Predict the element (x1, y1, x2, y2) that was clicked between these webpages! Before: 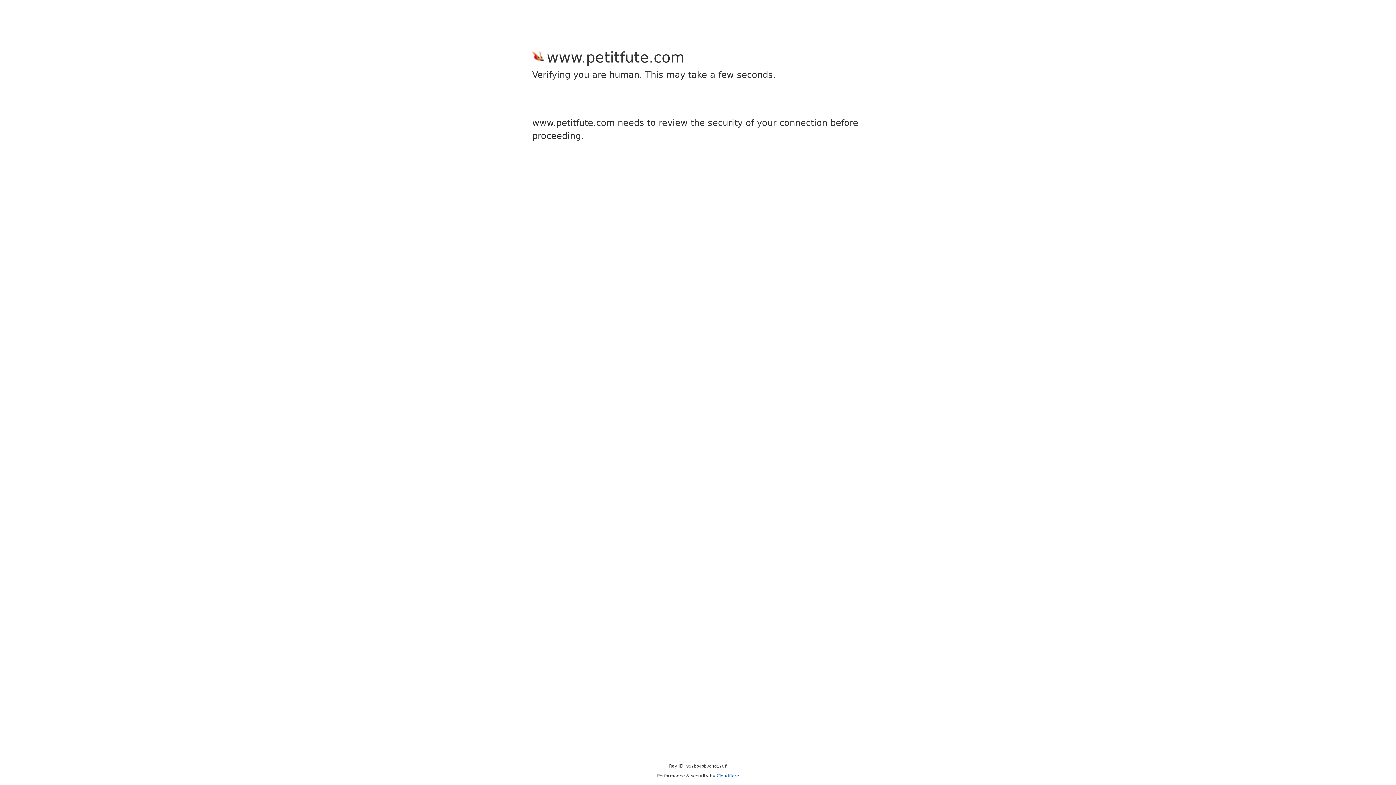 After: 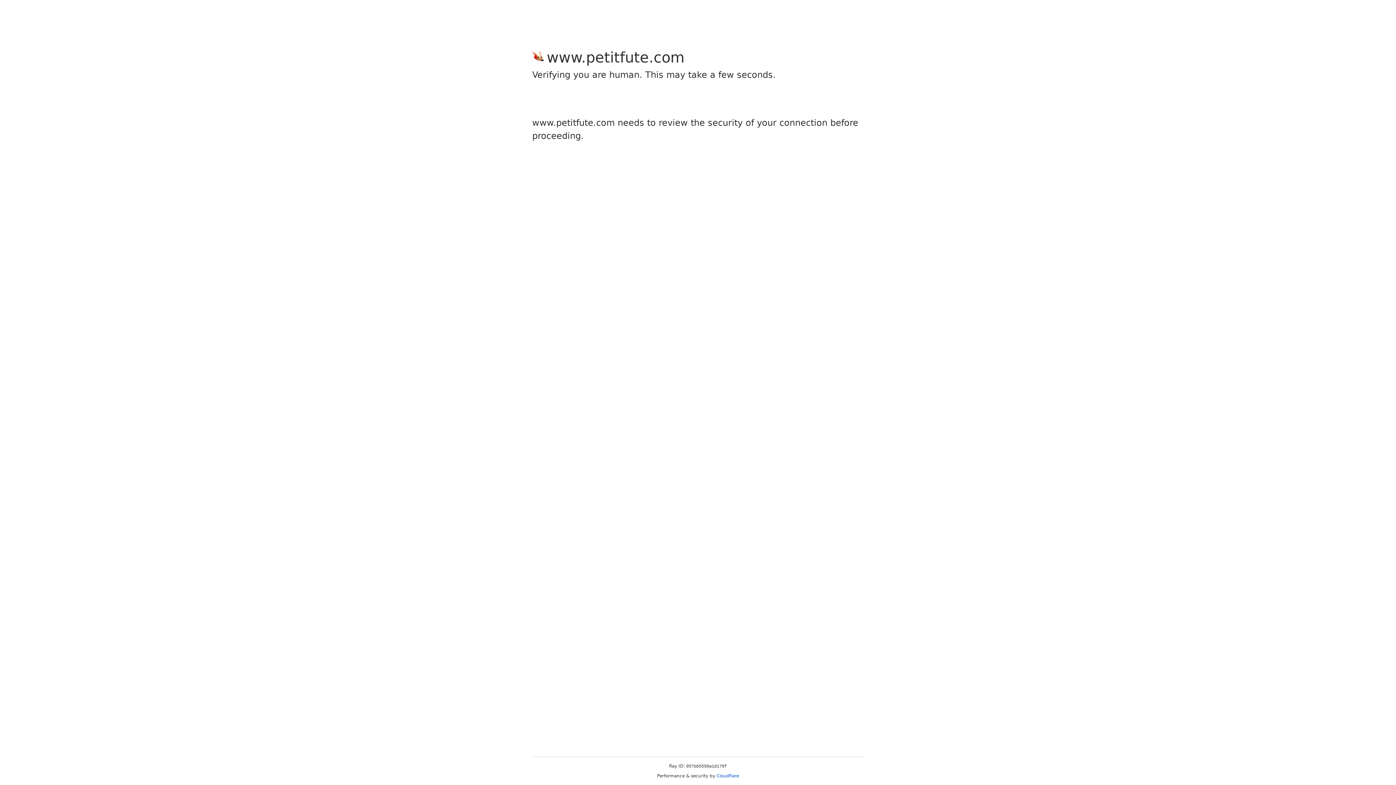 Action: label: Cloudflare bbox: (716, 773, 739, 778)